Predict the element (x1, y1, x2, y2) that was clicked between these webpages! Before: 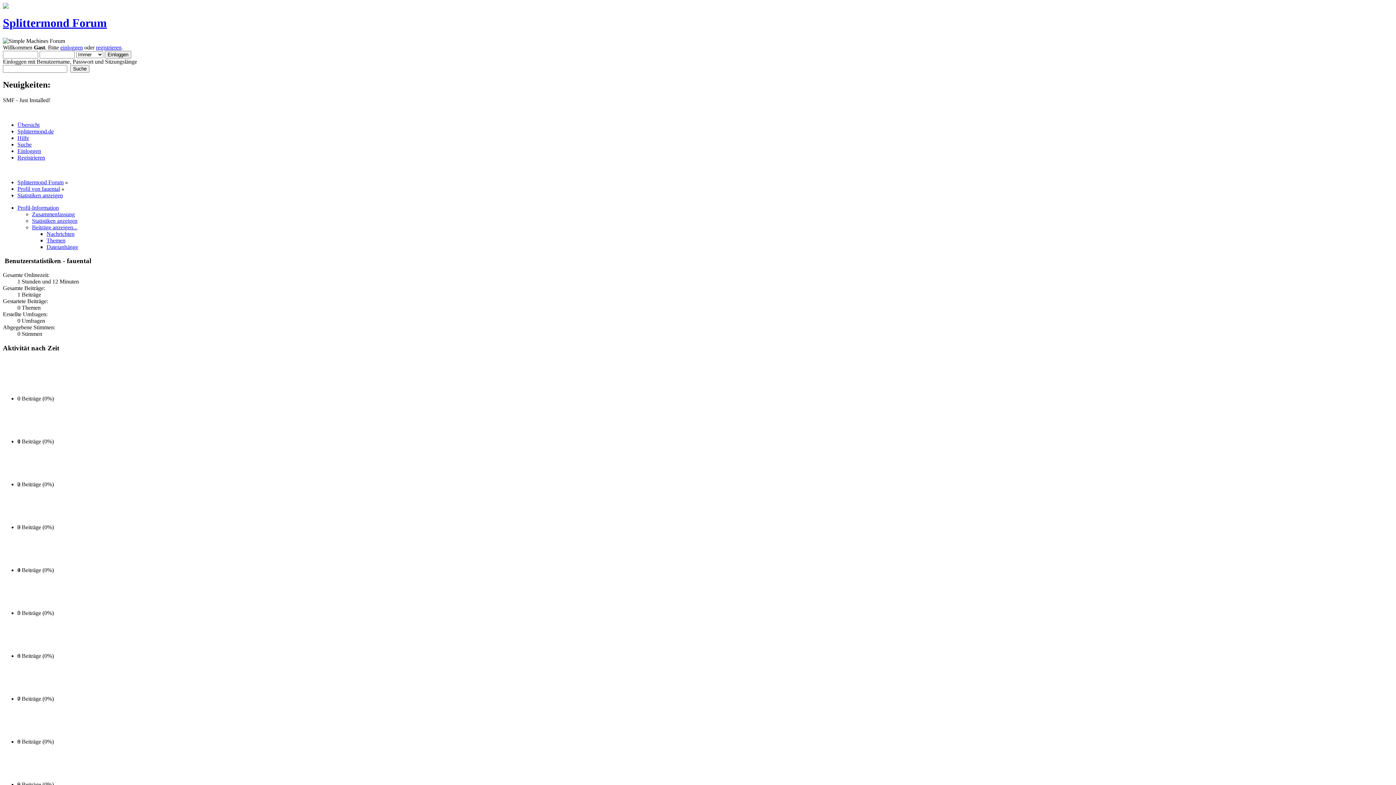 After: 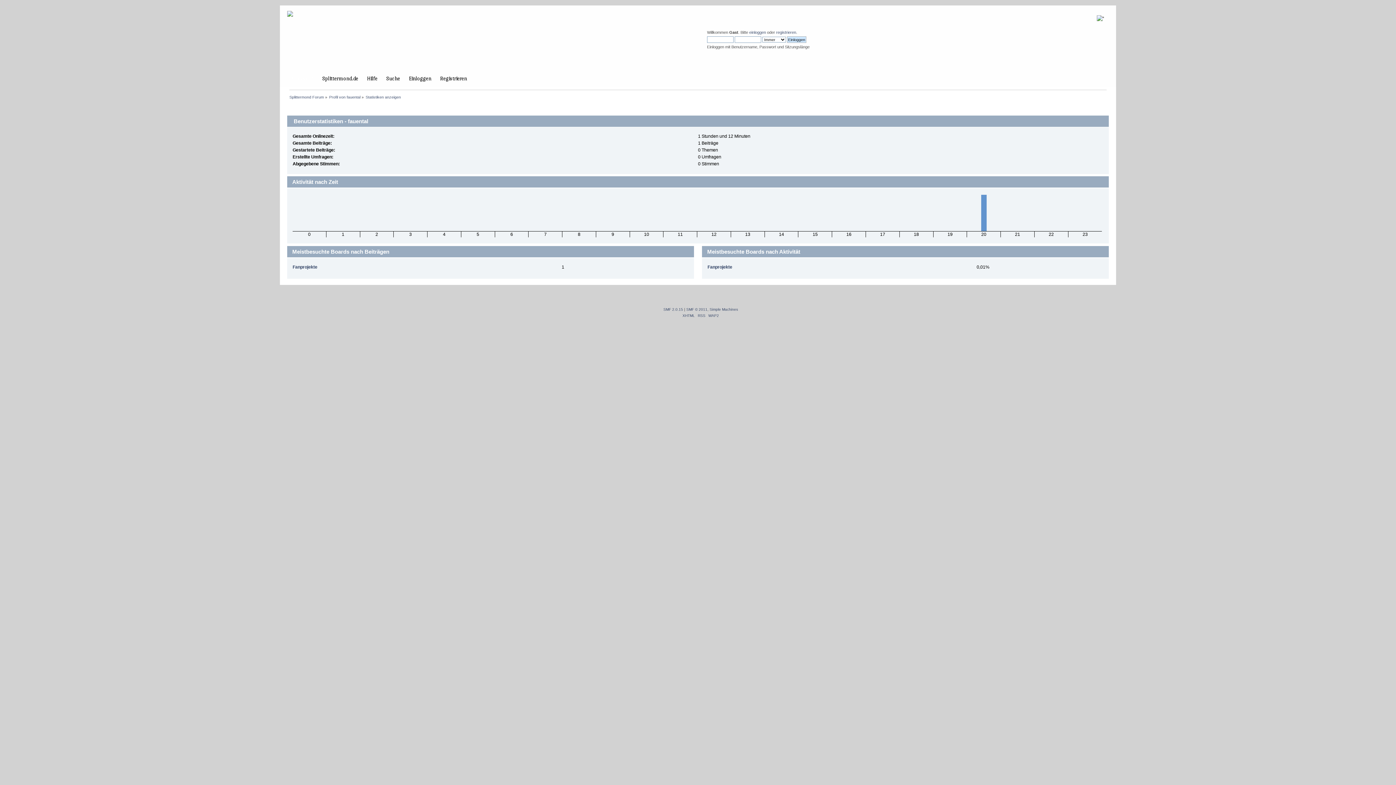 Action: label: Statistiken anzeigen bbox: (17, 192, 62, 198)